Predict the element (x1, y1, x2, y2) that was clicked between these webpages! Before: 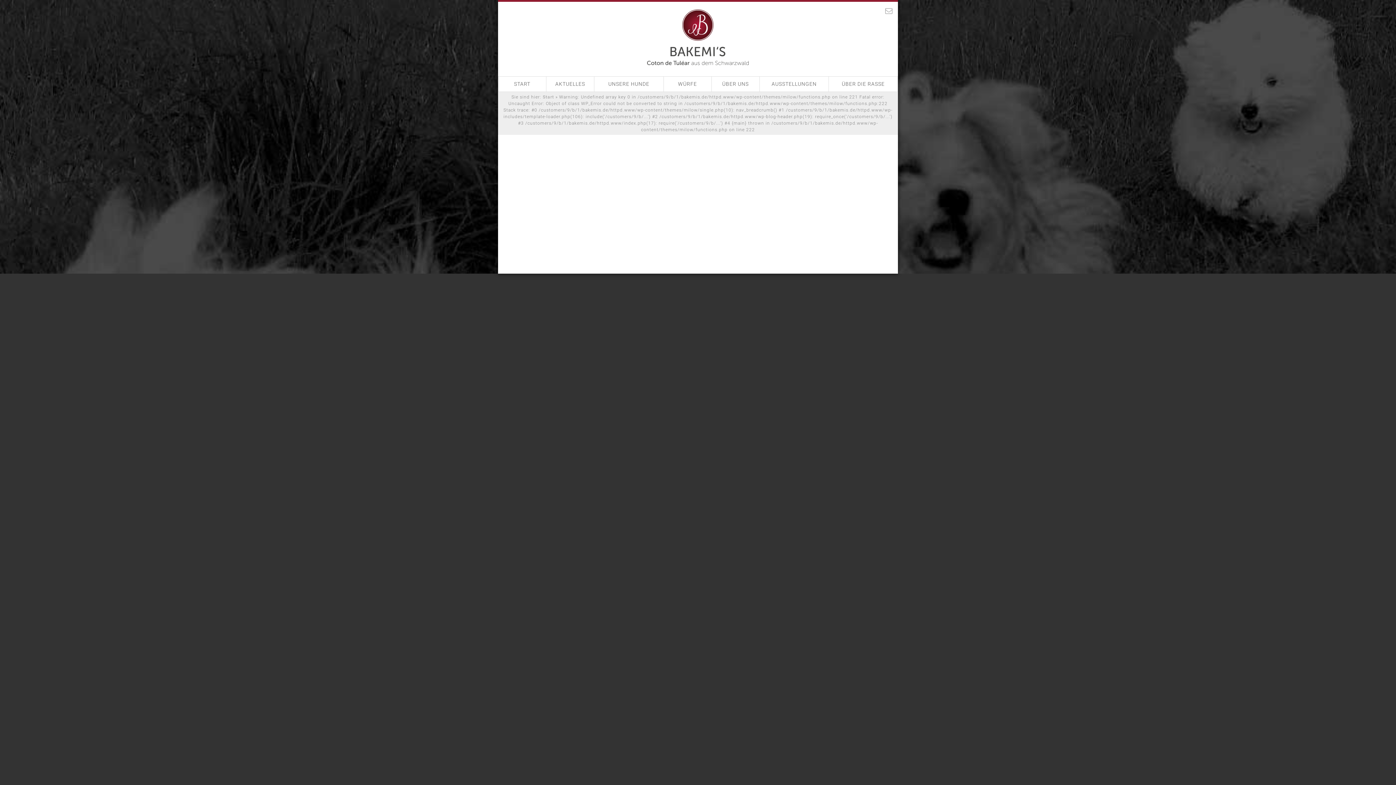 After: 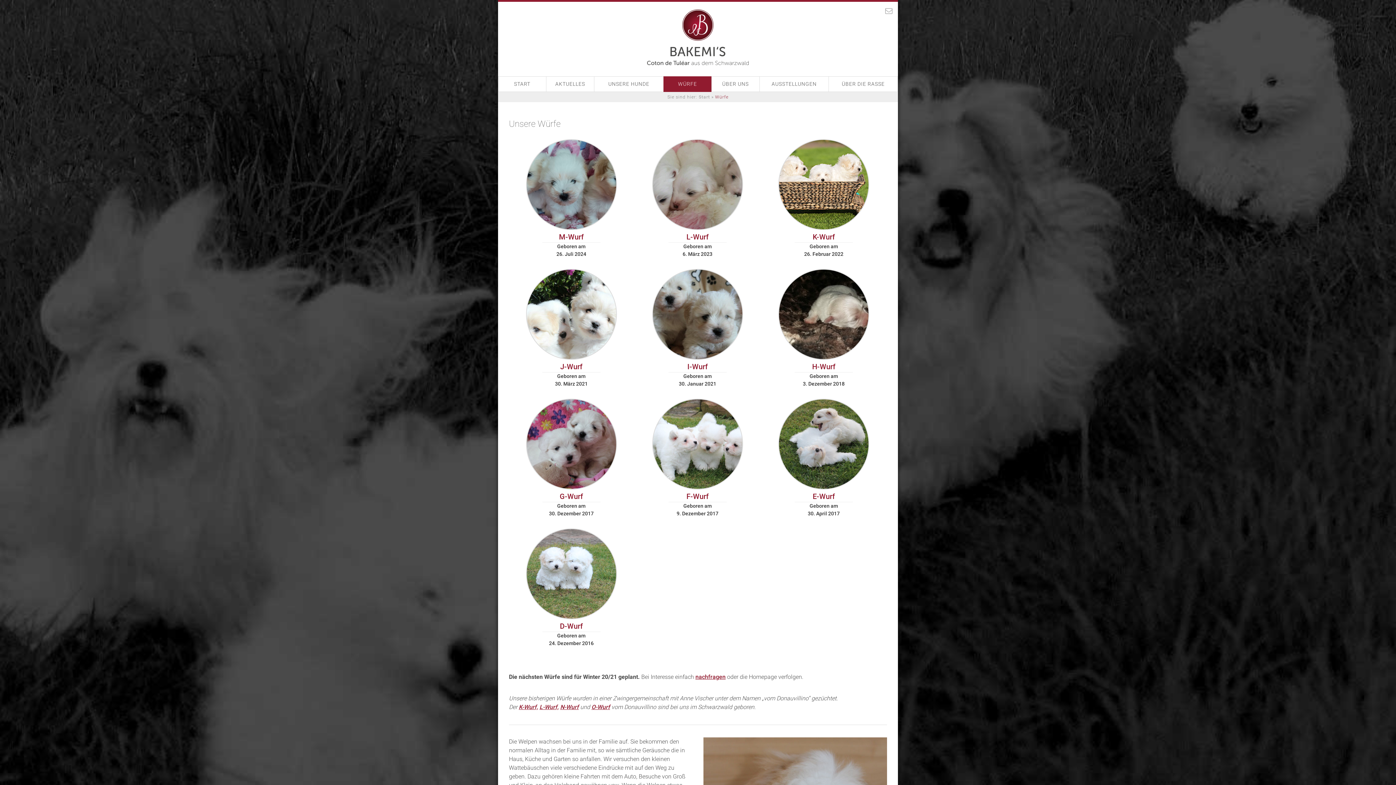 Action: bbox: (663, 76, 711, 92) label: WÜRFE